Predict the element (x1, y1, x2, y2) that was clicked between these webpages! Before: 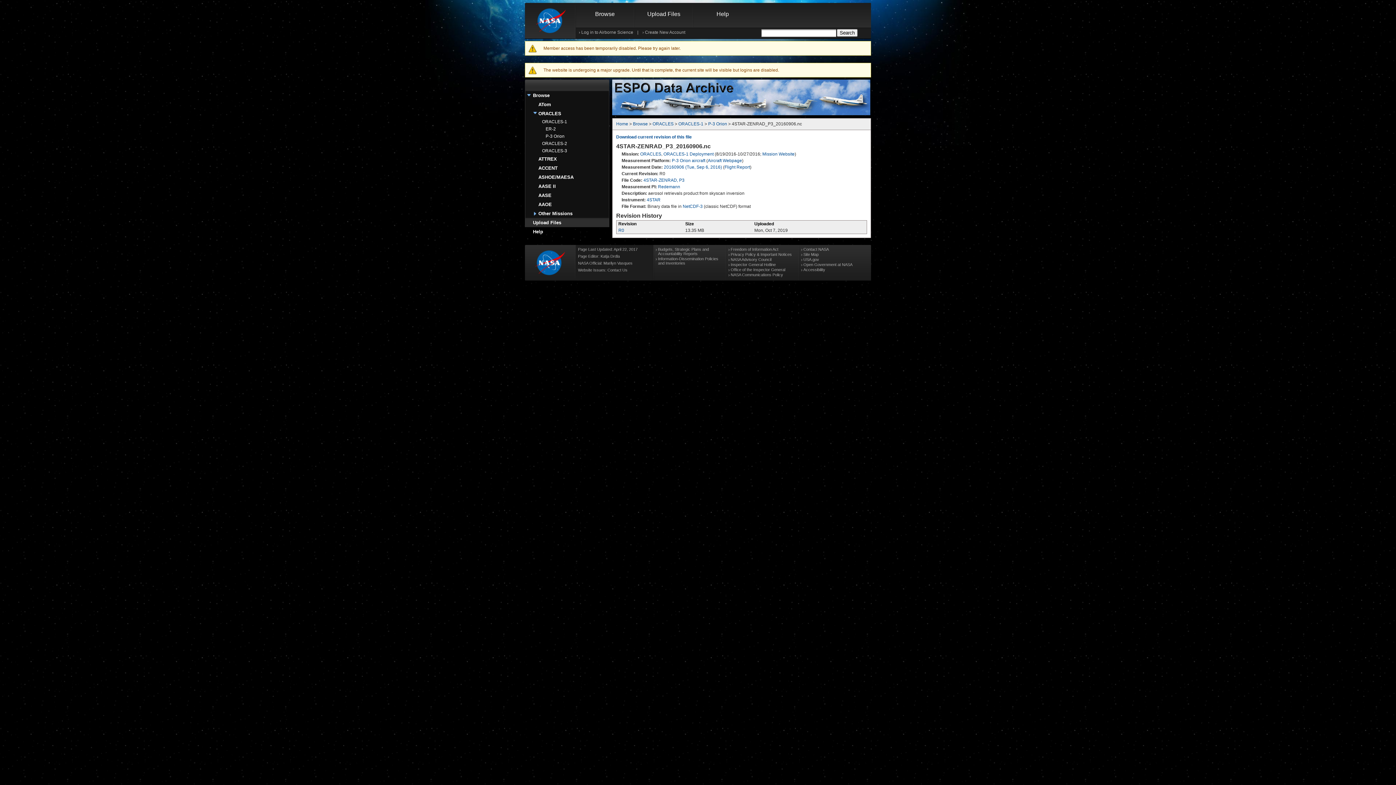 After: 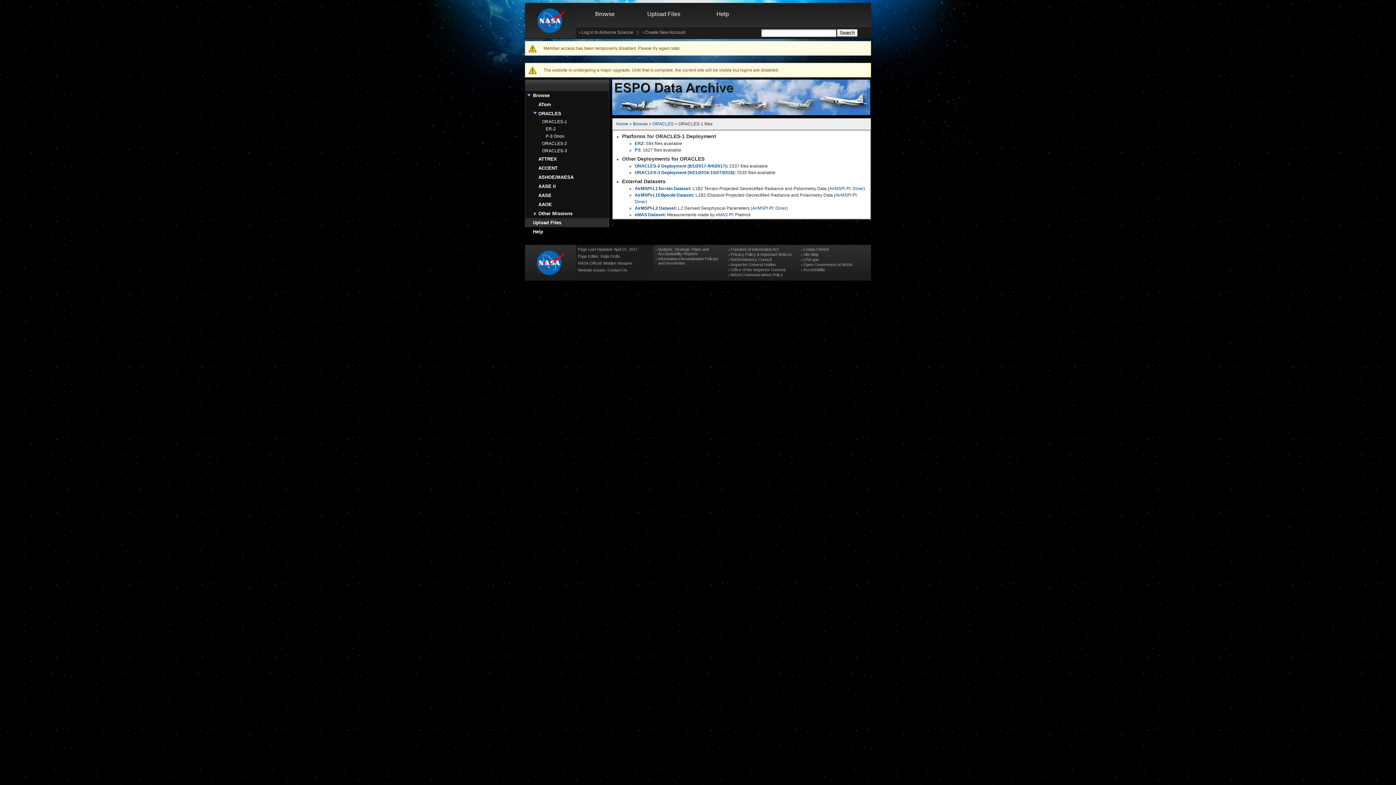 Action: label: ORACLES-1 bbox: (542, 119, 567, 124)